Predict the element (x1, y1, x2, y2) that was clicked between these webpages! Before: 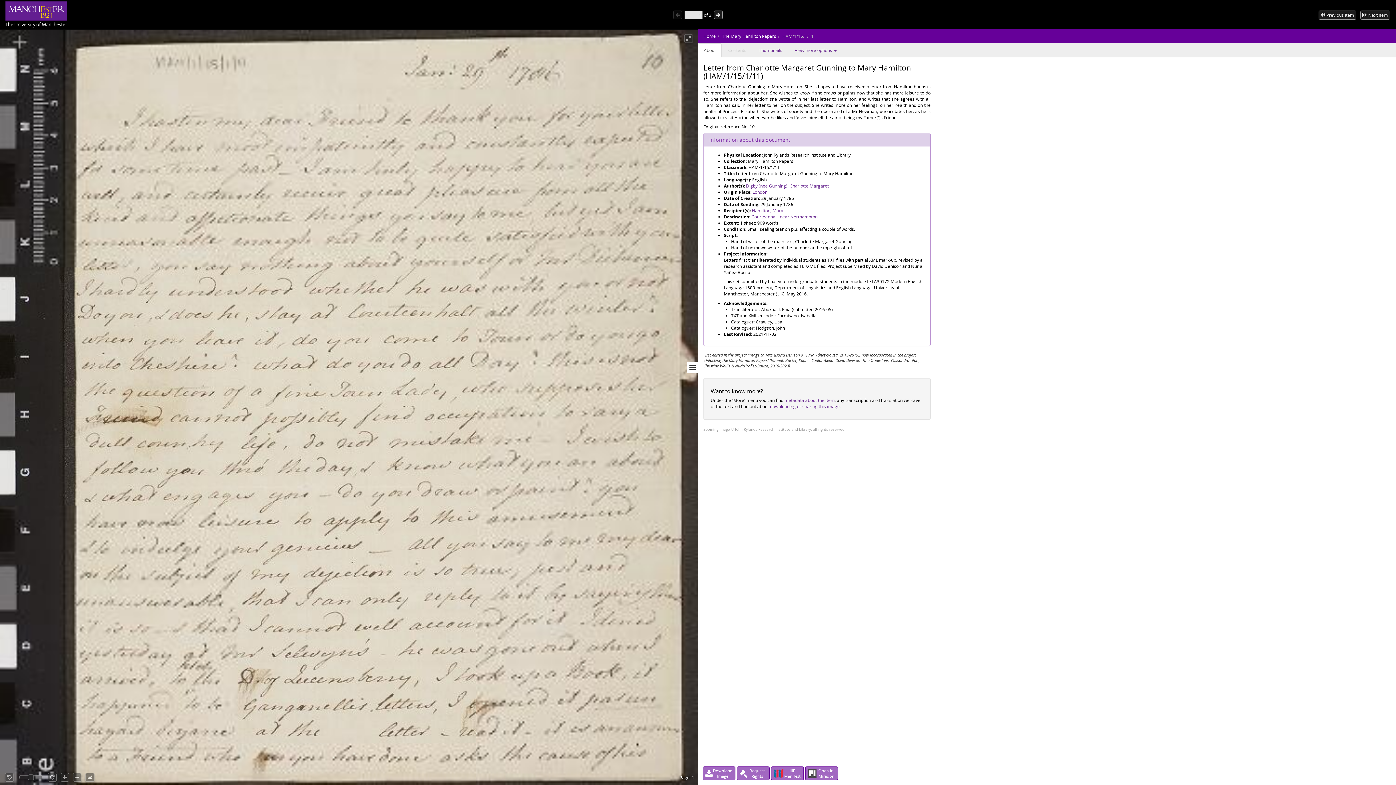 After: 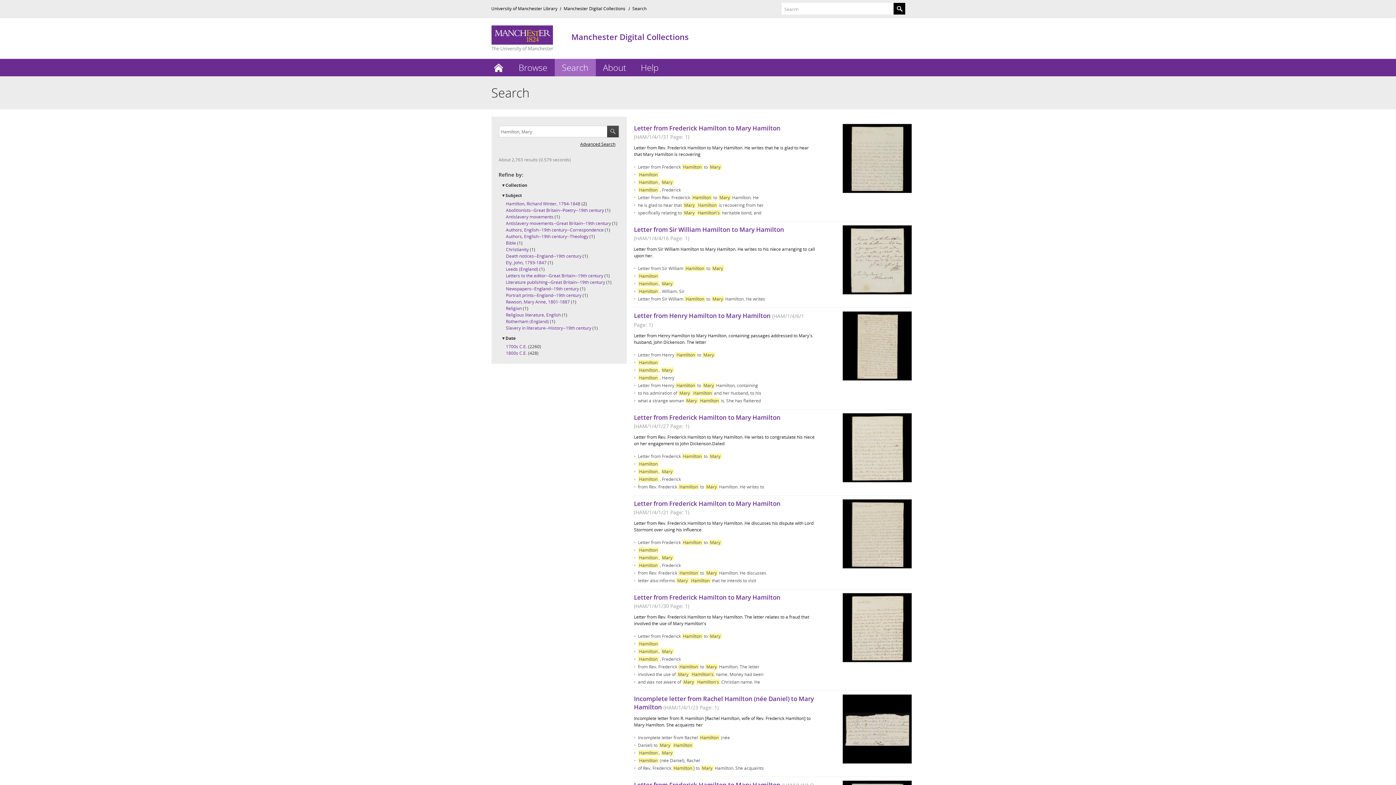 Action: bbox: (752, 207, 783, 213) label: Hamilton, Mary